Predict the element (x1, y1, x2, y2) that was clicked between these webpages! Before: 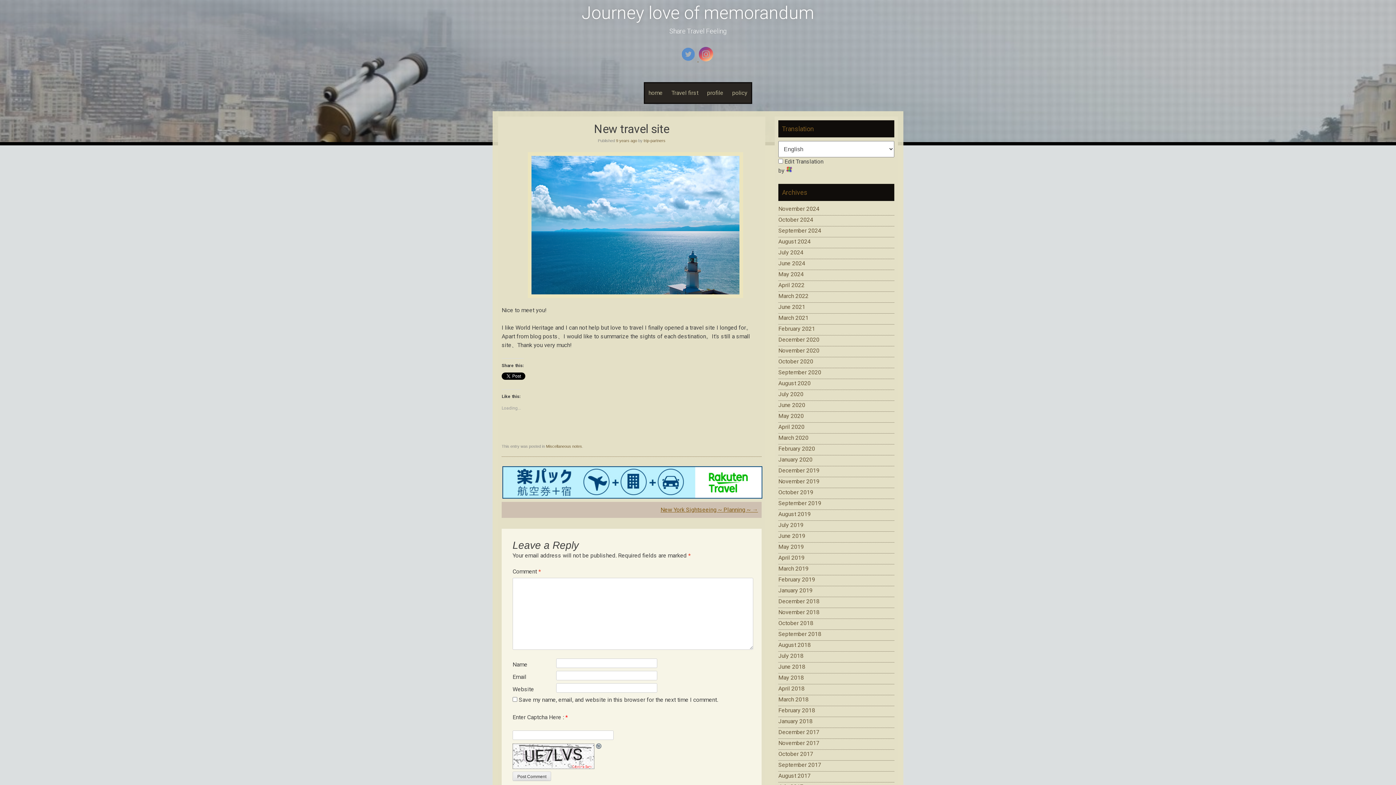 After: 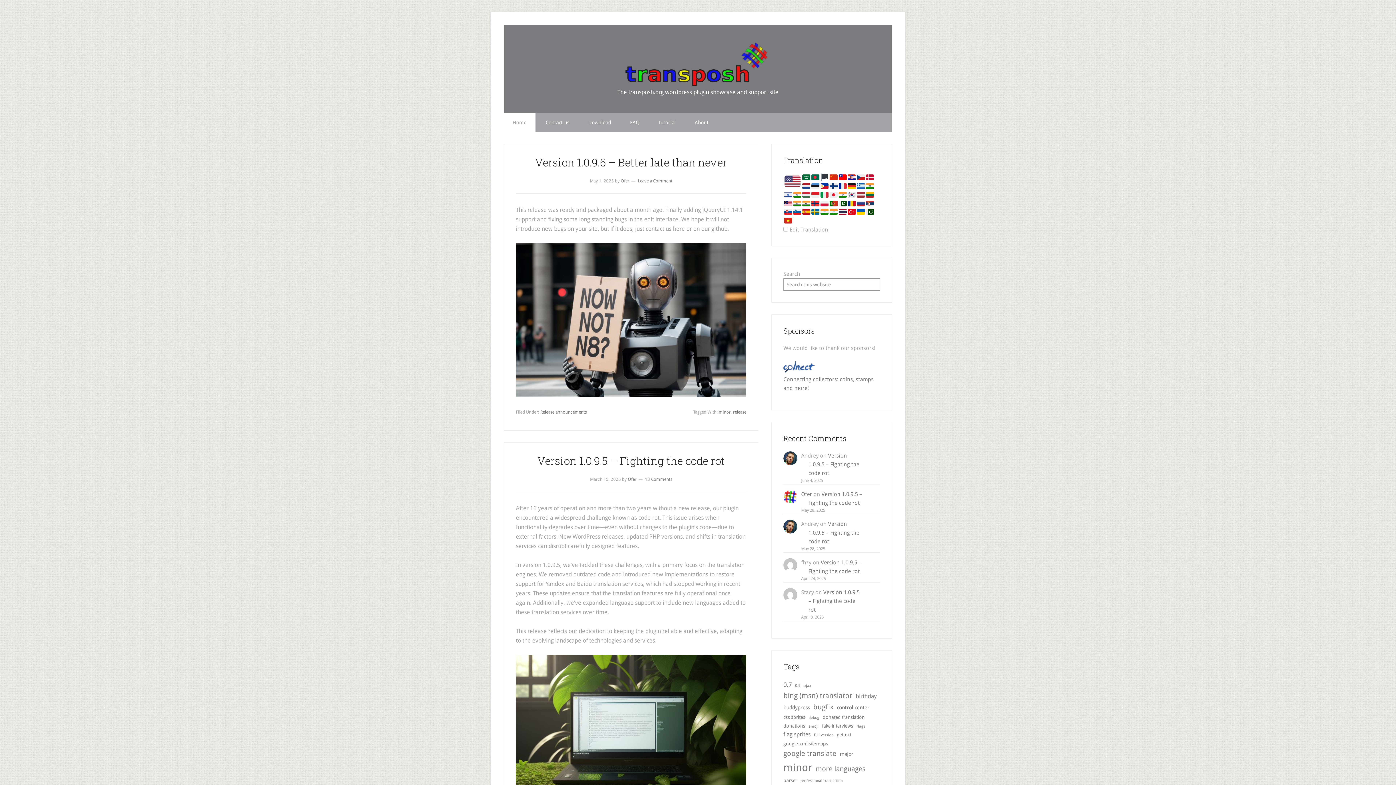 Action: bbox: (786, 167, 792, 174)